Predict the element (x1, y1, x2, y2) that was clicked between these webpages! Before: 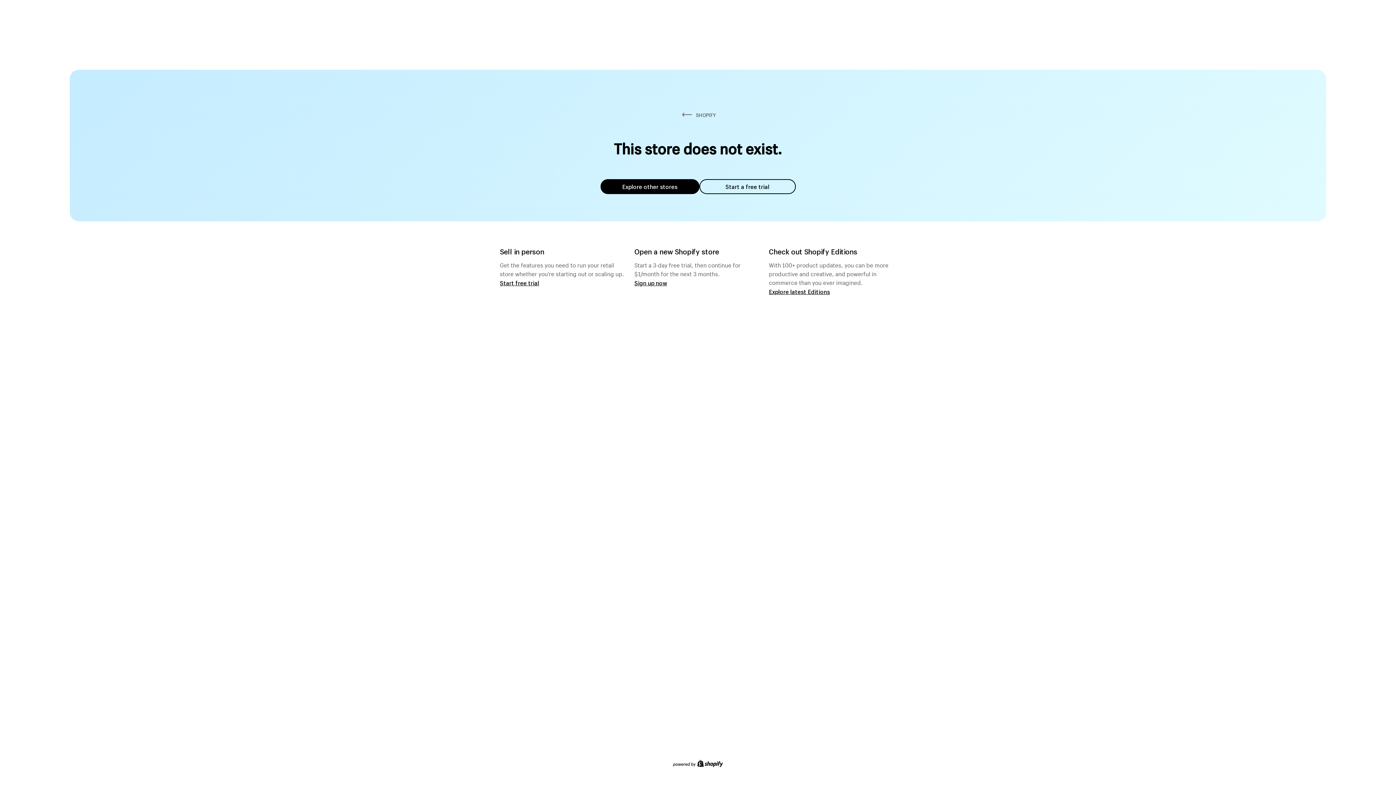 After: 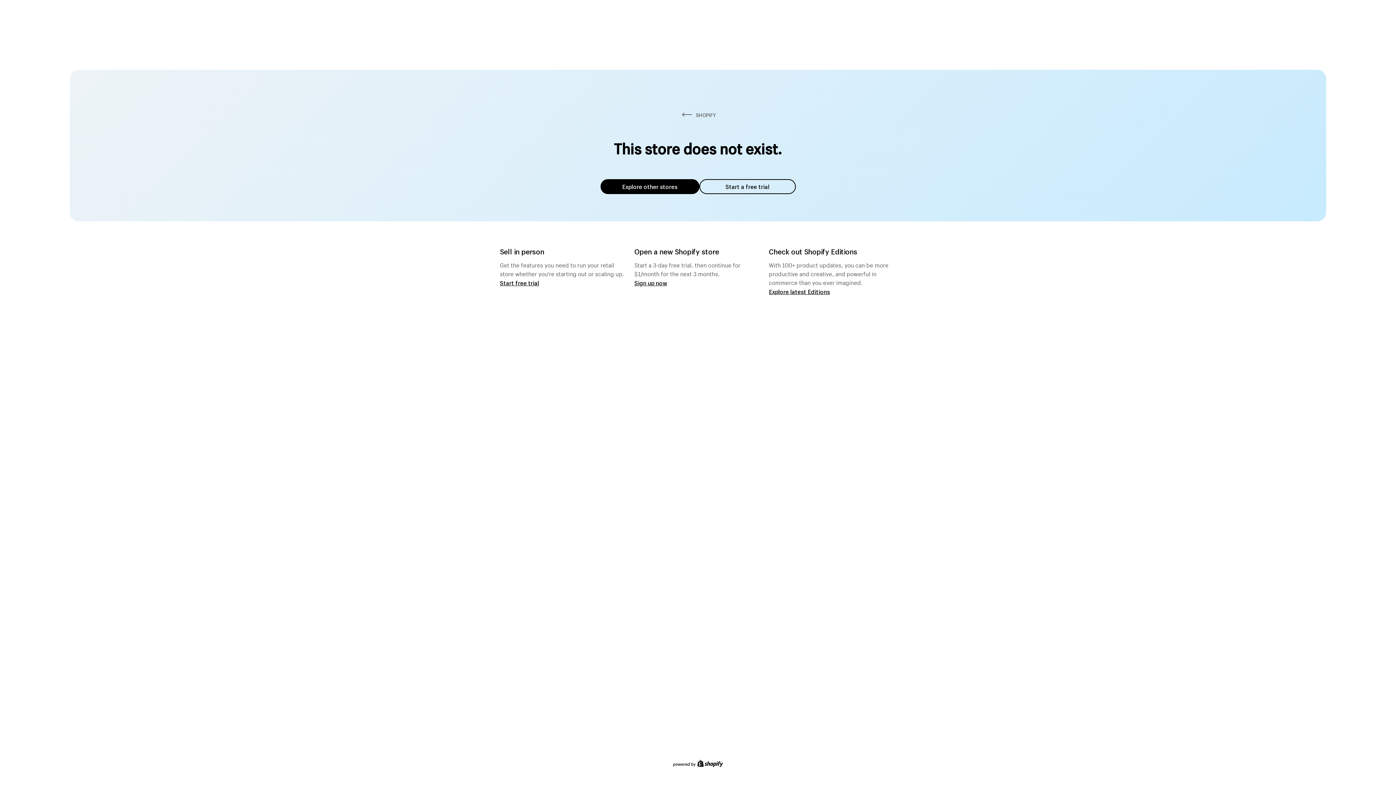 Action: label: Explore other stores bbox: (600, 179, 699, 194)